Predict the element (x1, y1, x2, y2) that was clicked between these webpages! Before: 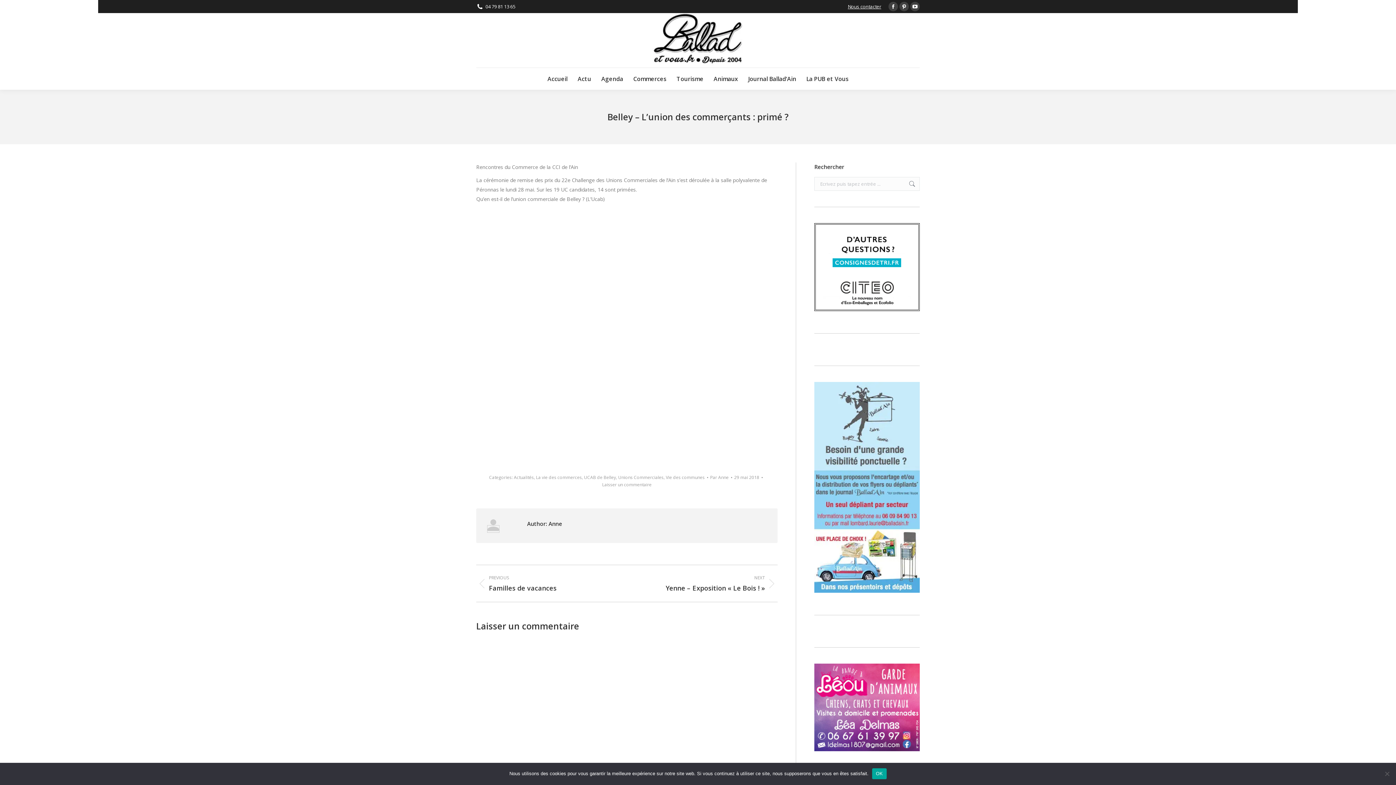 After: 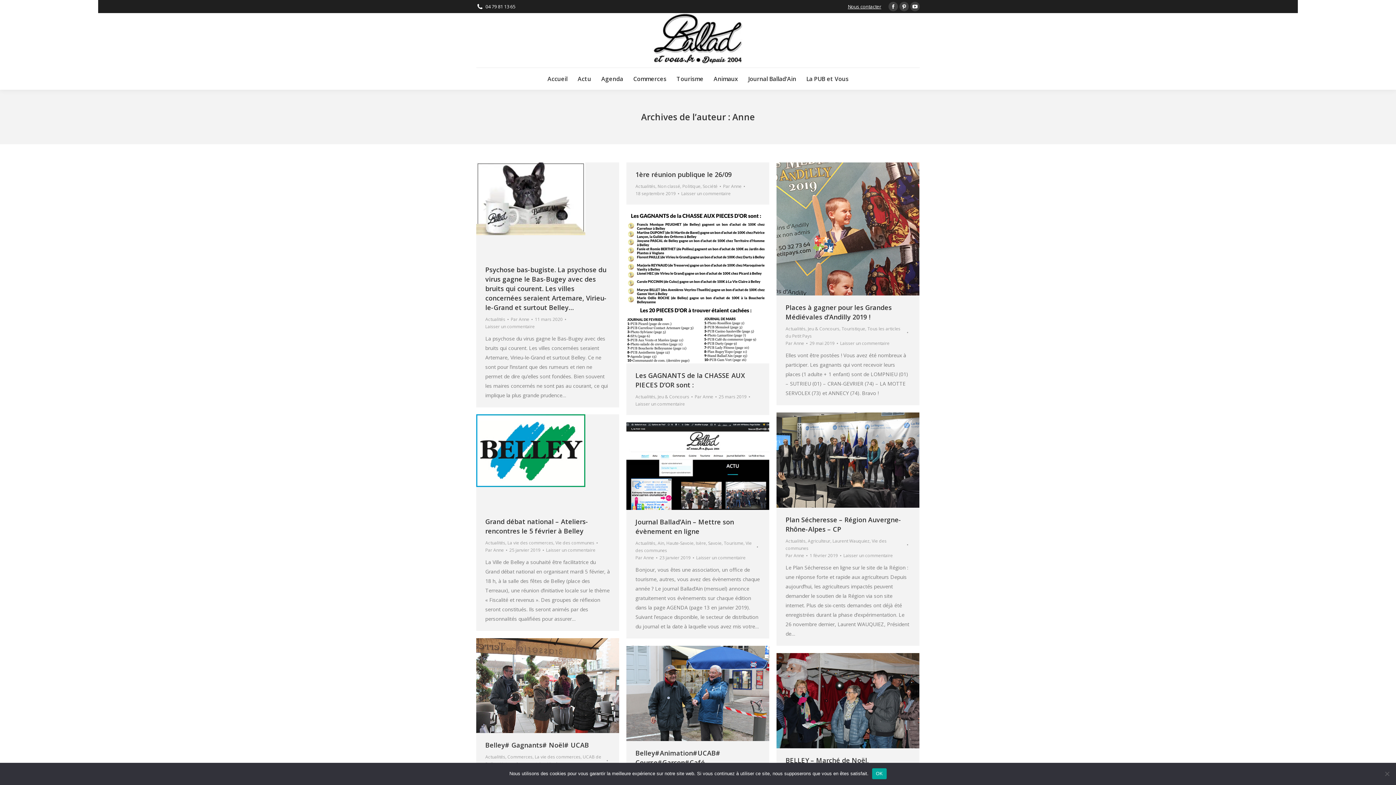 Action: bbox: (710, 474, 732, 481) label: Par Anne